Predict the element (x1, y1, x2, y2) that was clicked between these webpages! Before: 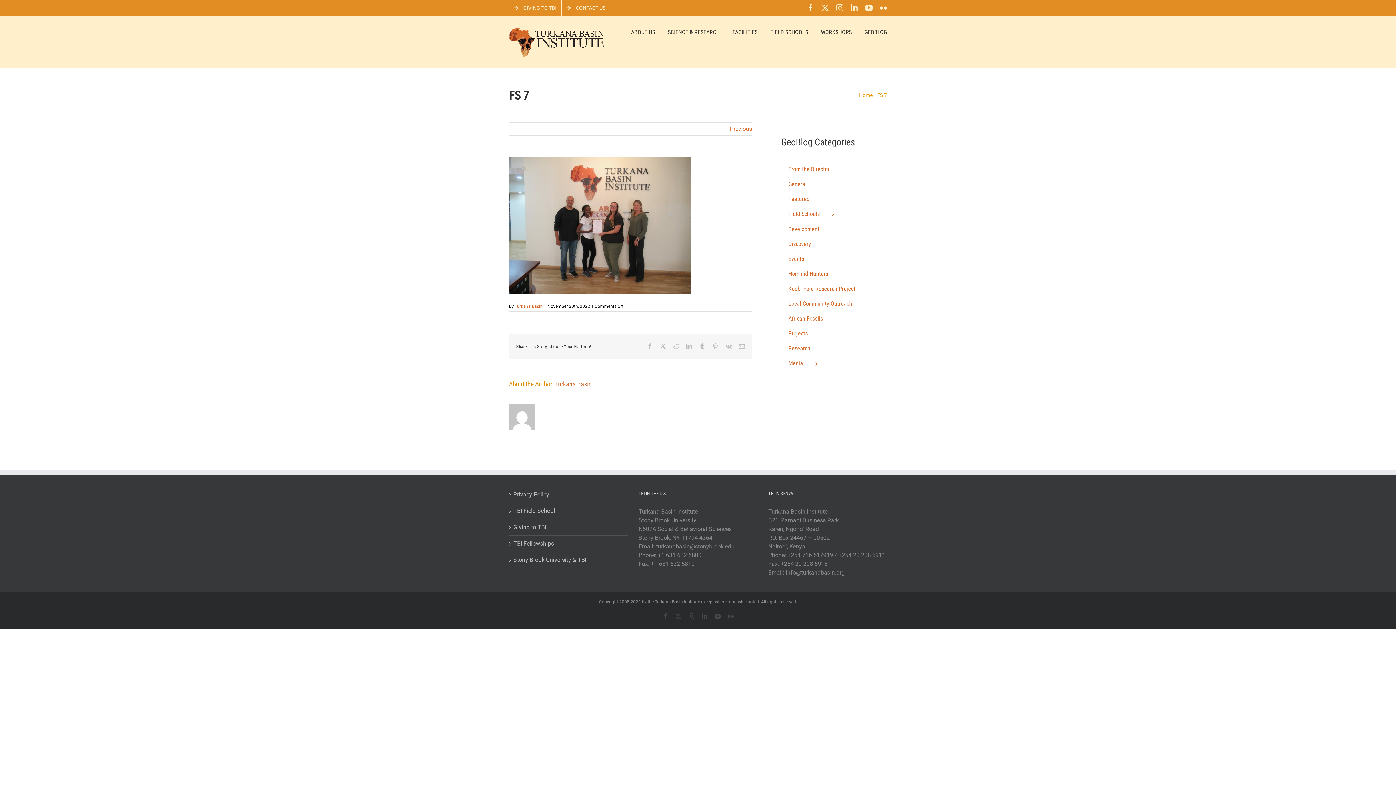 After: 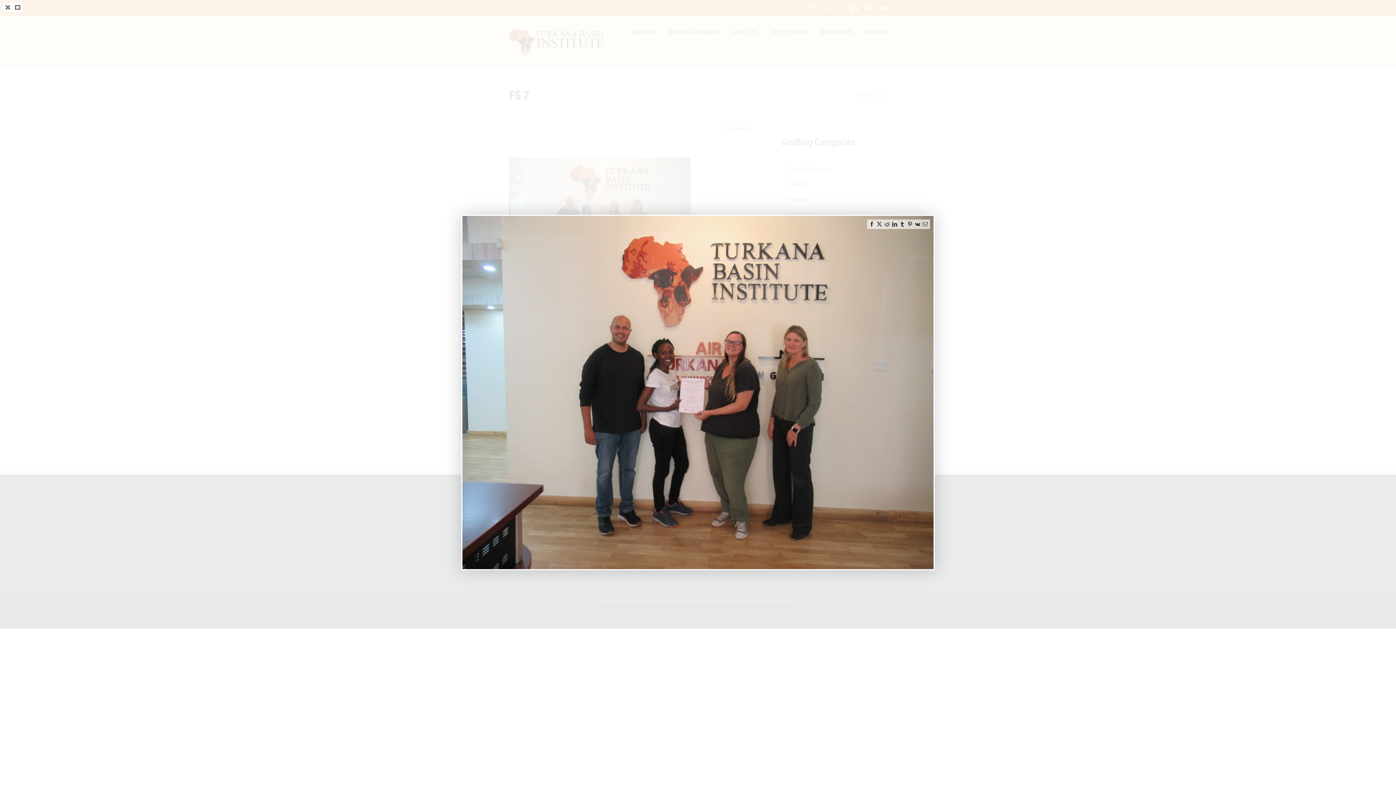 Action: bbox: (509, 158, 690, 165)